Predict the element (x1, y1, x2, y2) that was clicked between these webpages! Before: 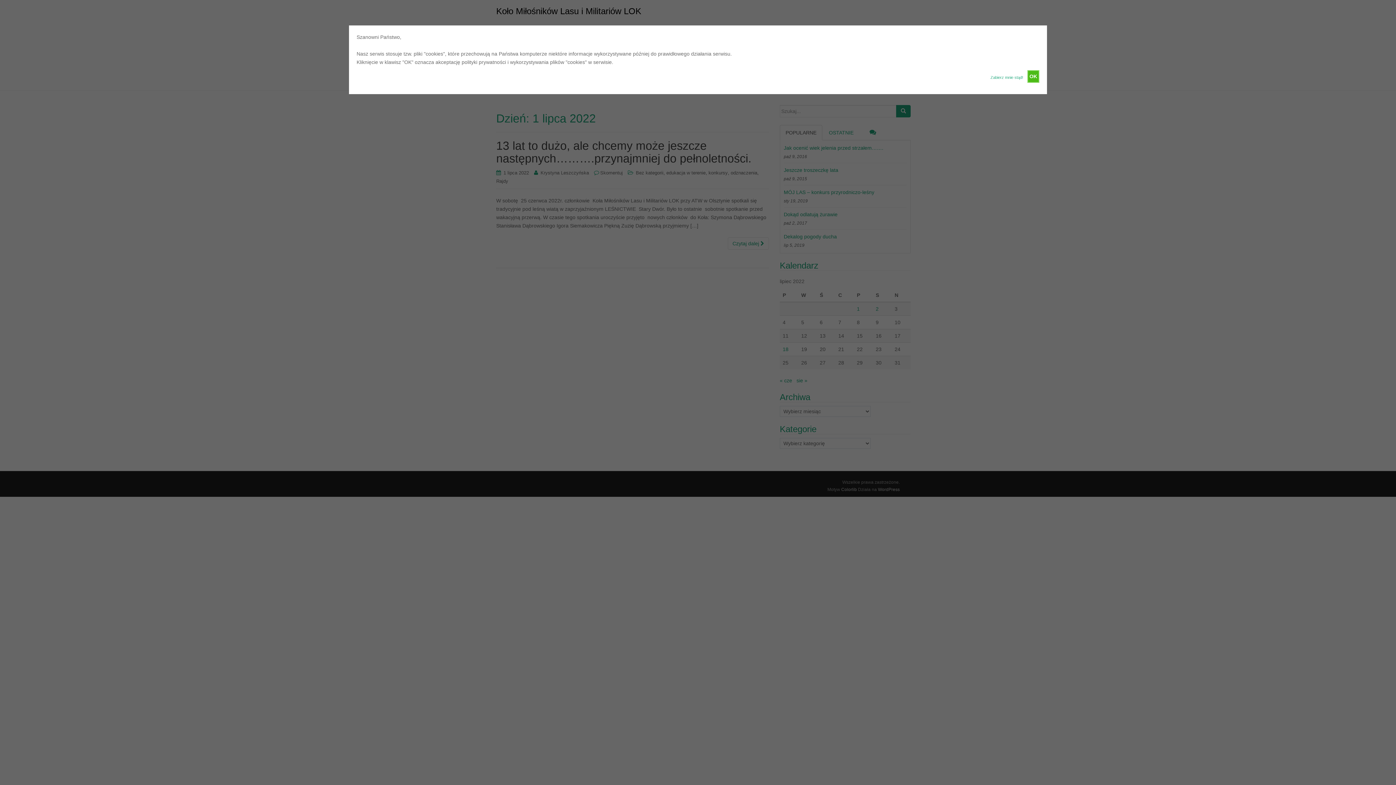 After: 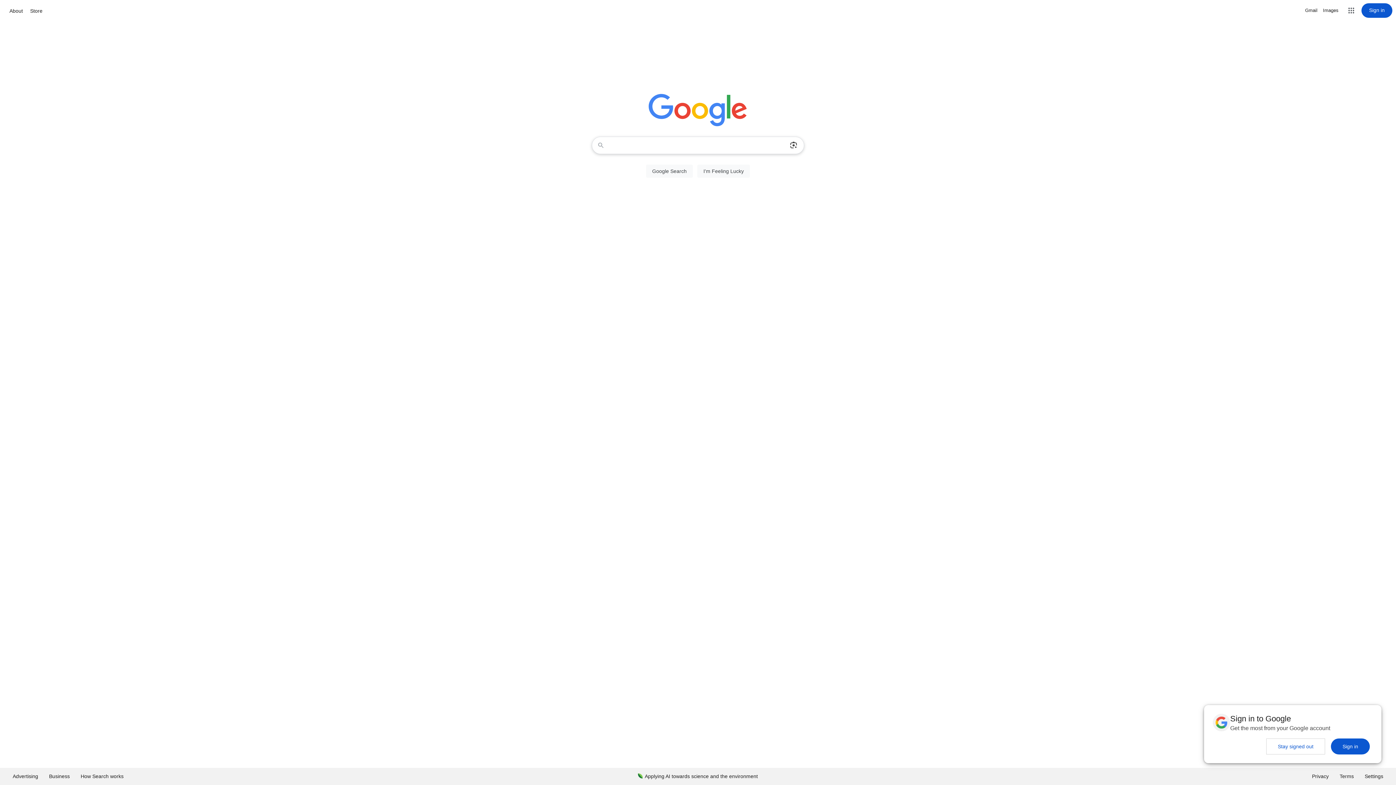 Action: bbox: (990, 70, 1023, 81) label: Zabierz mnie stąd!